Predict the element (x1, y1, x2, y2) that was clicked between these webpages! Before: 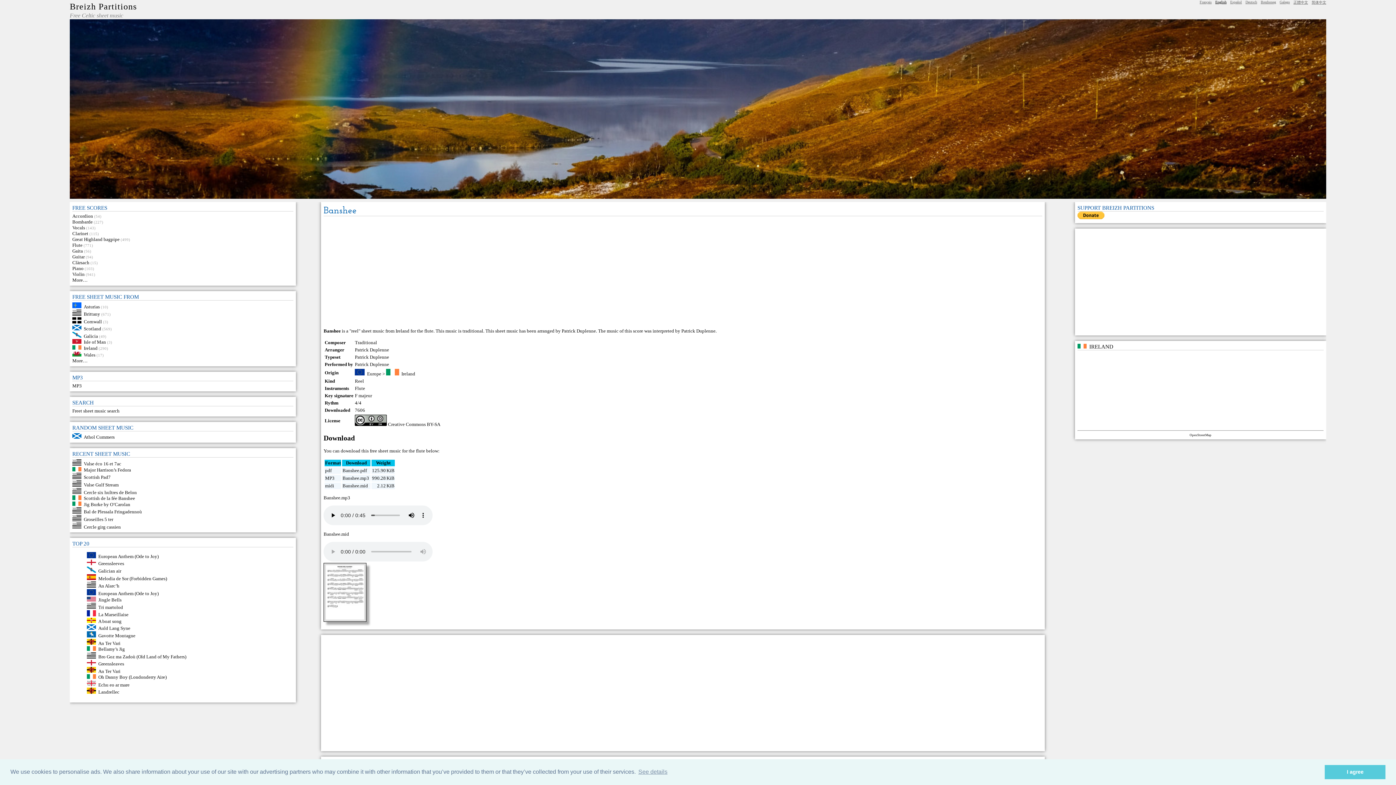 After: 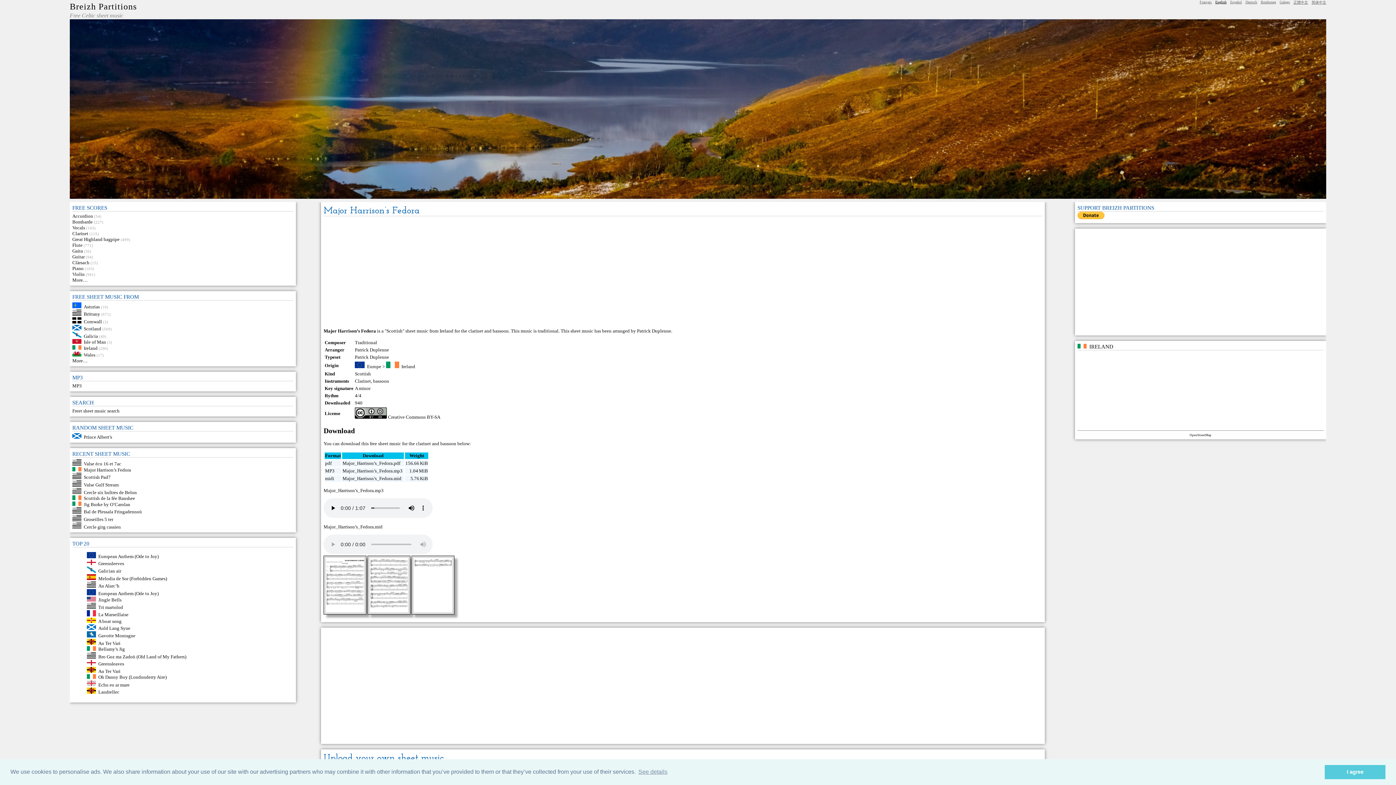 Action: label: Major Harrison’s Fedora bbox: (83, 467, 131, 472)